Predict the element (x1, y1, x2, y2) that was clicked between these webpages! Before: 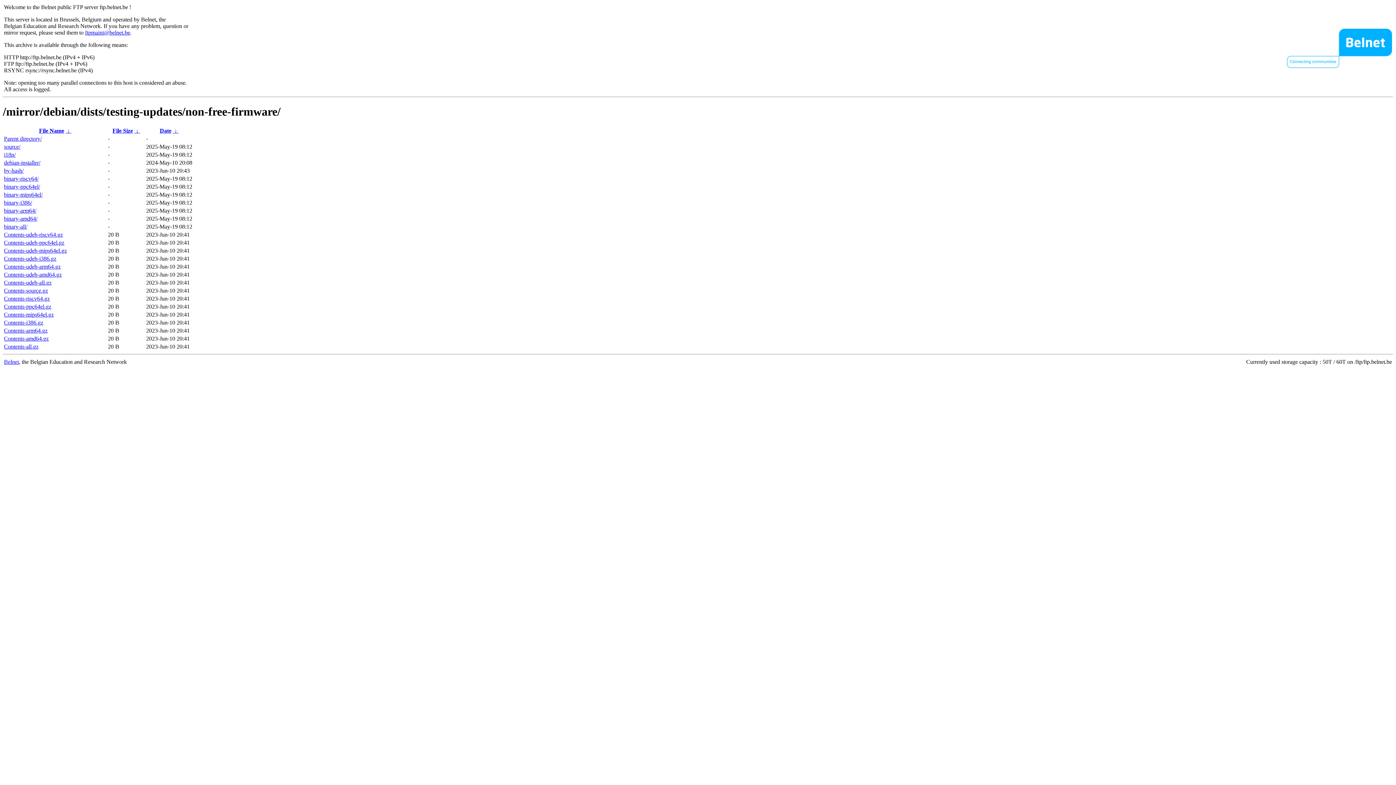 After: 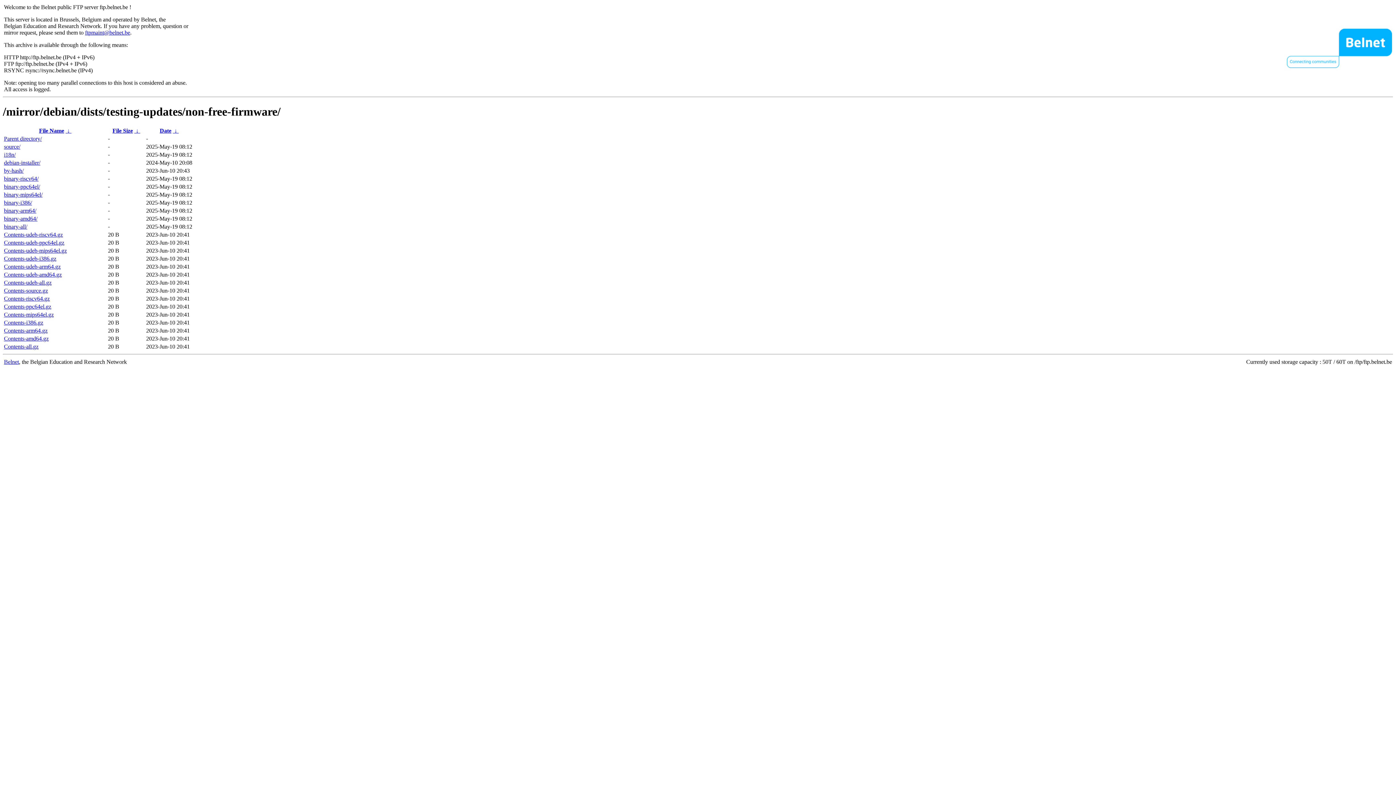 Action: label: Contents-udeb-ppc64el.gz bbox: (4, 239, 64, 245)